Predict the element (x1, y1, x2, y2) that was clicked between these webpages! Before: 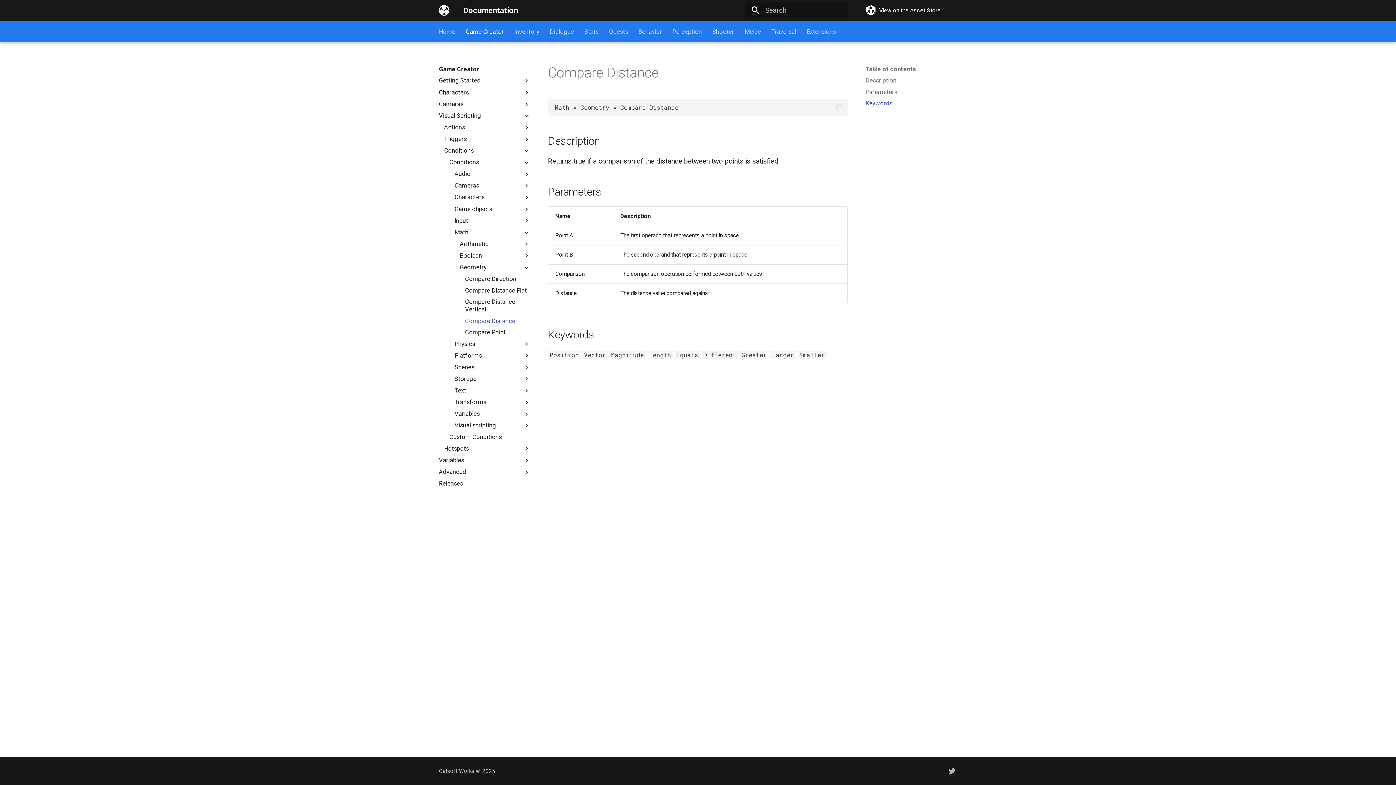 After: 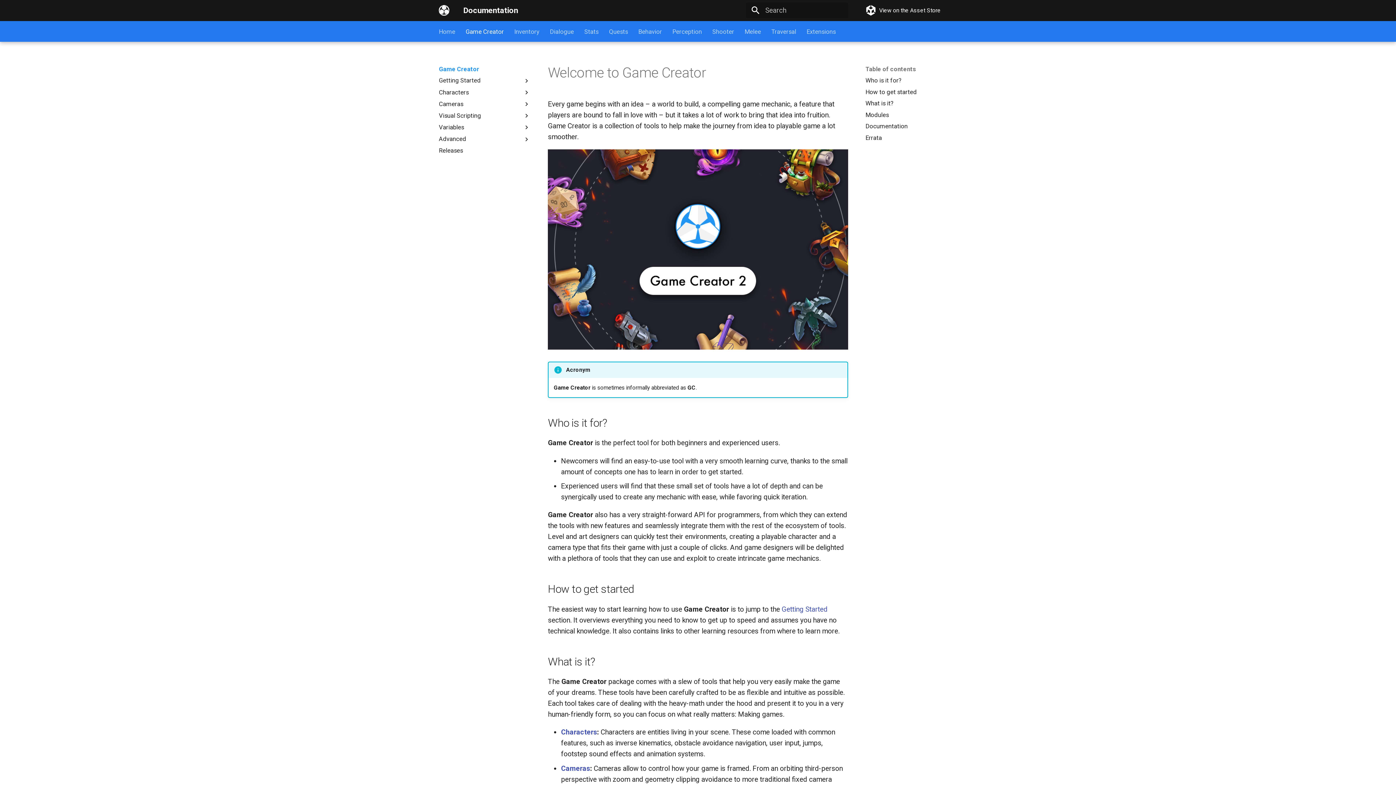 Action: bbox: (438, 65, 530, 73) label: Game Creator